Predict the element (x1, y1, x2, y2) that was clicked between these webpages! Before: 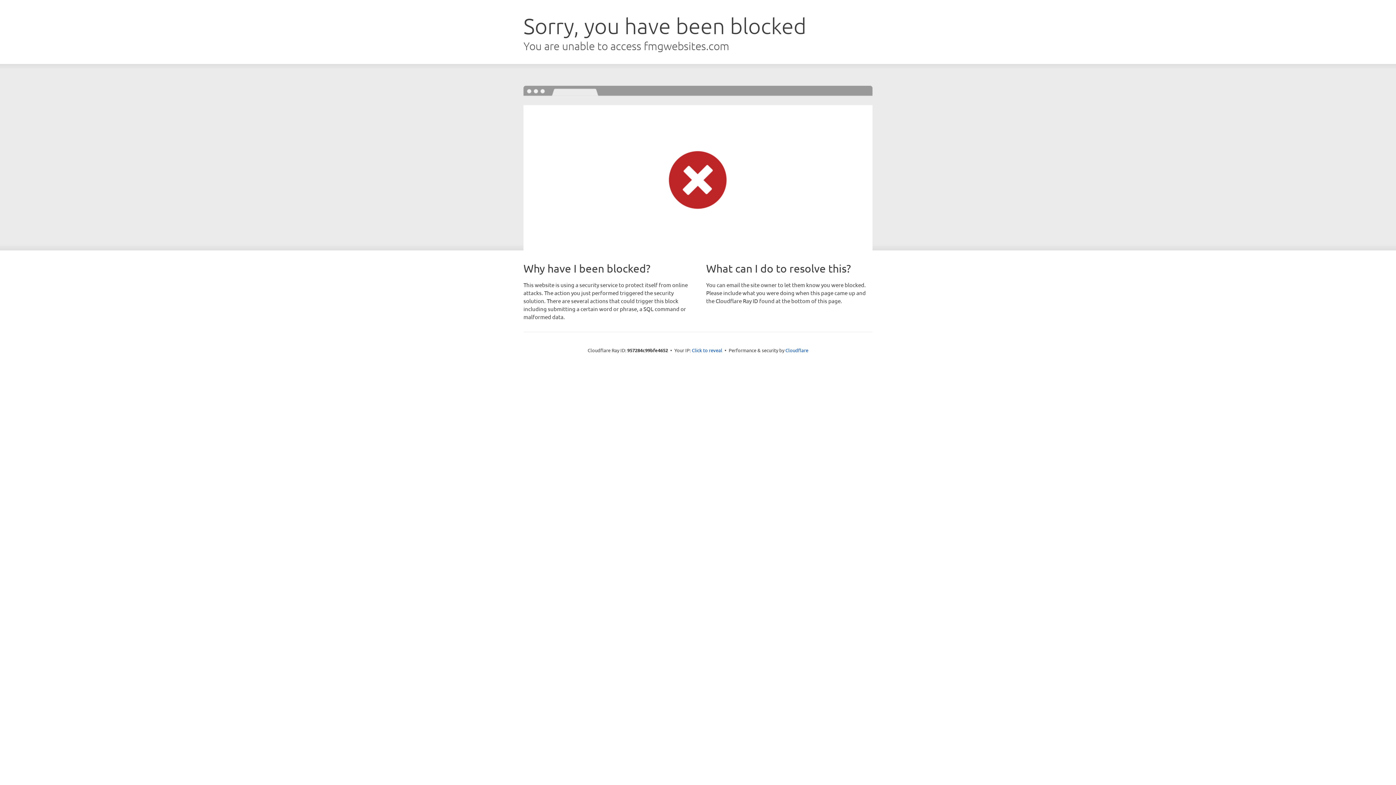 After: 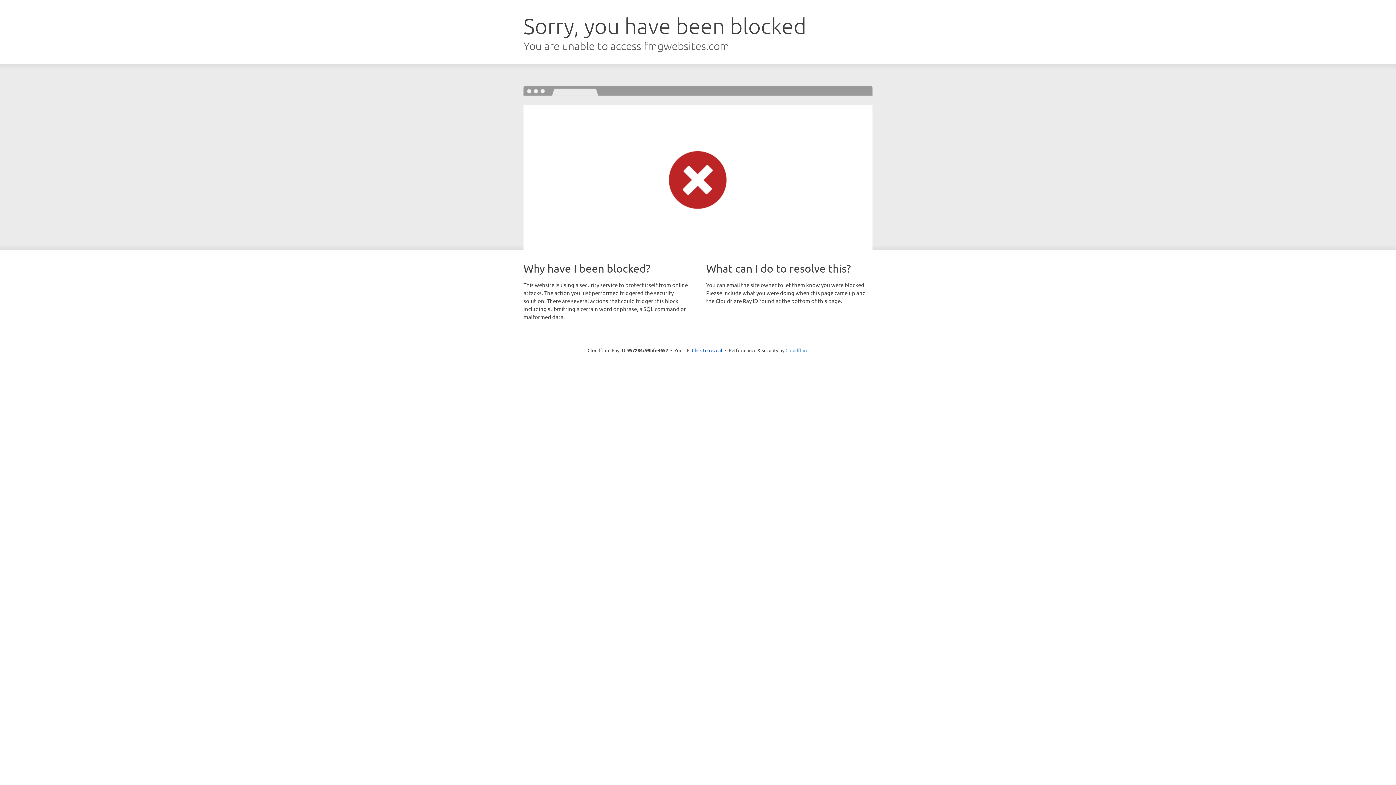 Action: bbox: (785, 347, 808, 353) label: Cloudflare